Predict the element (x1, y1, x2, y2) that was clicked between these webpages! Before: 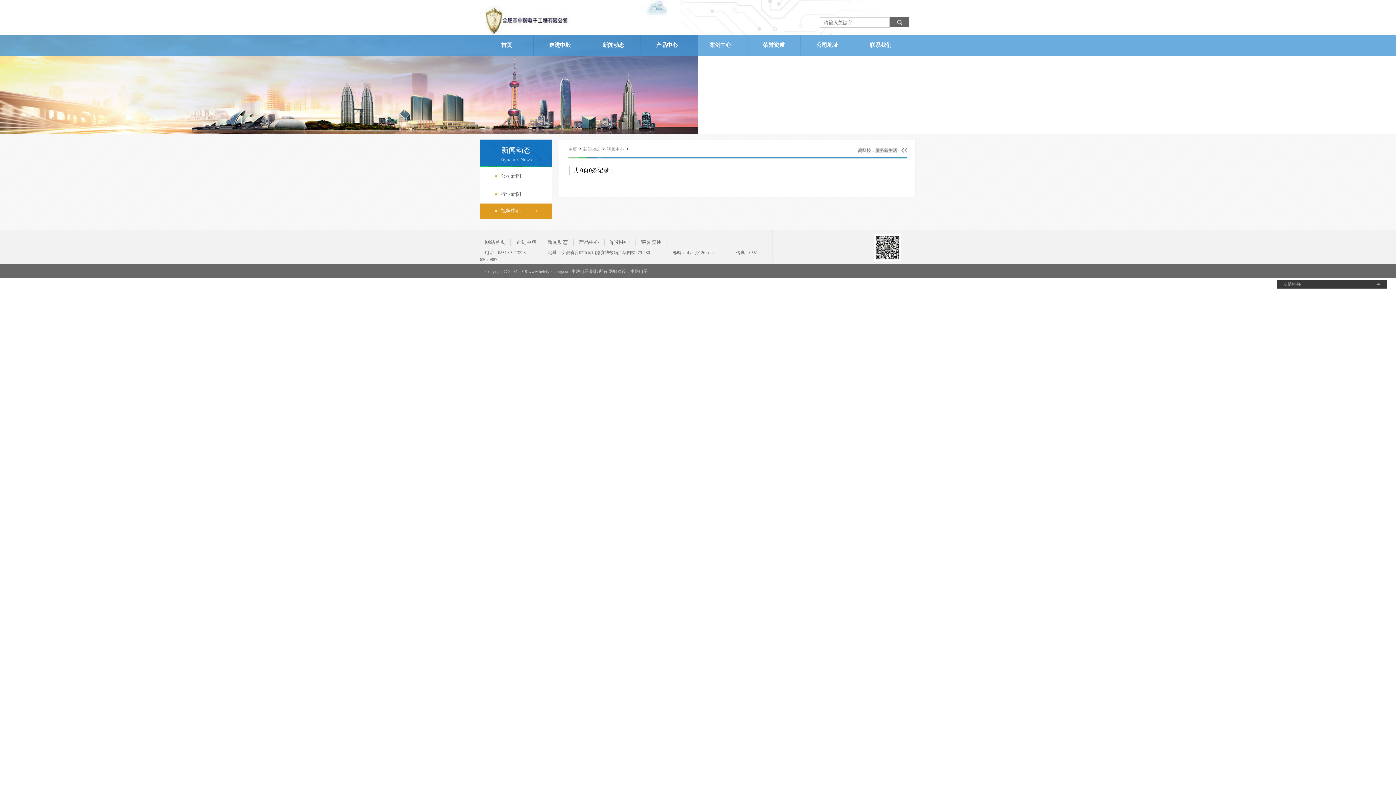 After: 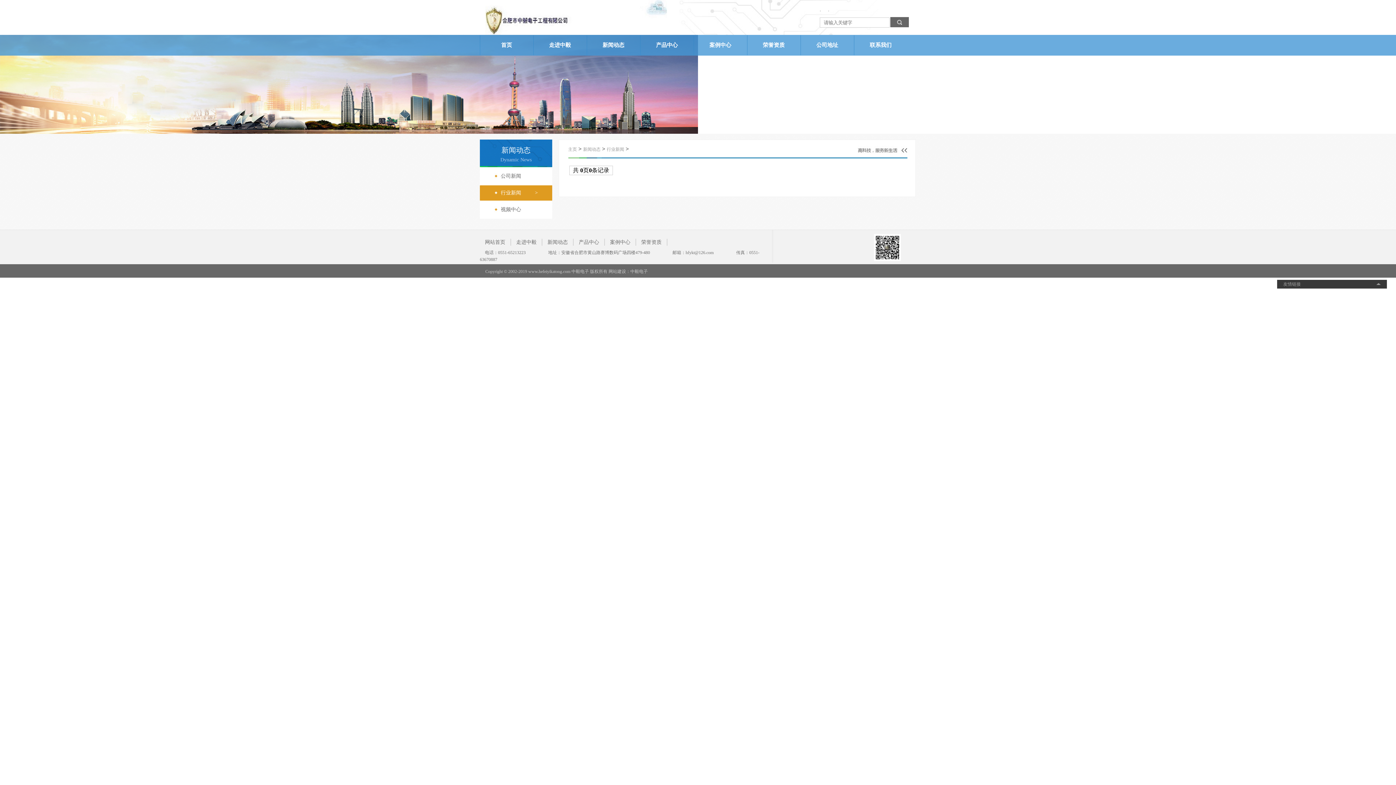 Action: bbox: (480, 185, 552, 203) label: 行业新闻>